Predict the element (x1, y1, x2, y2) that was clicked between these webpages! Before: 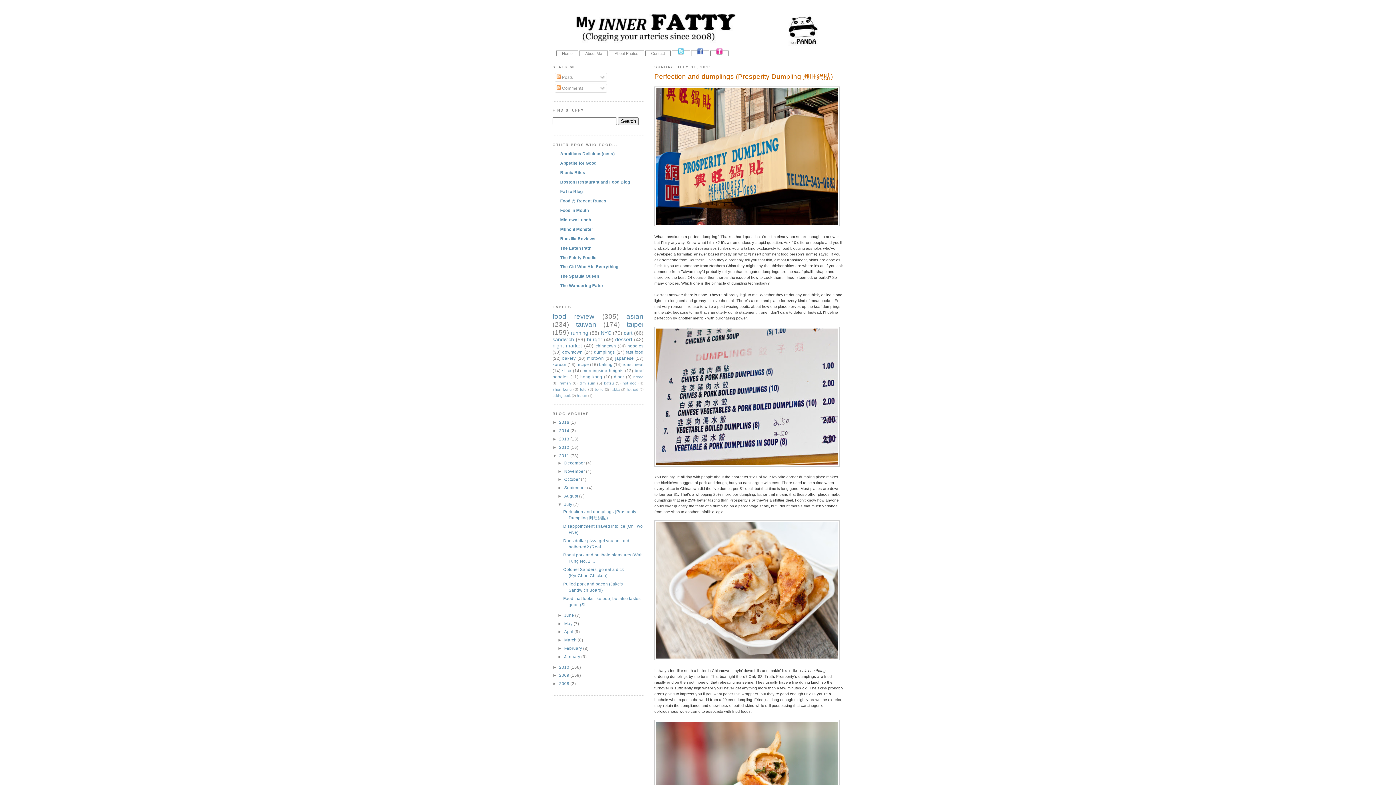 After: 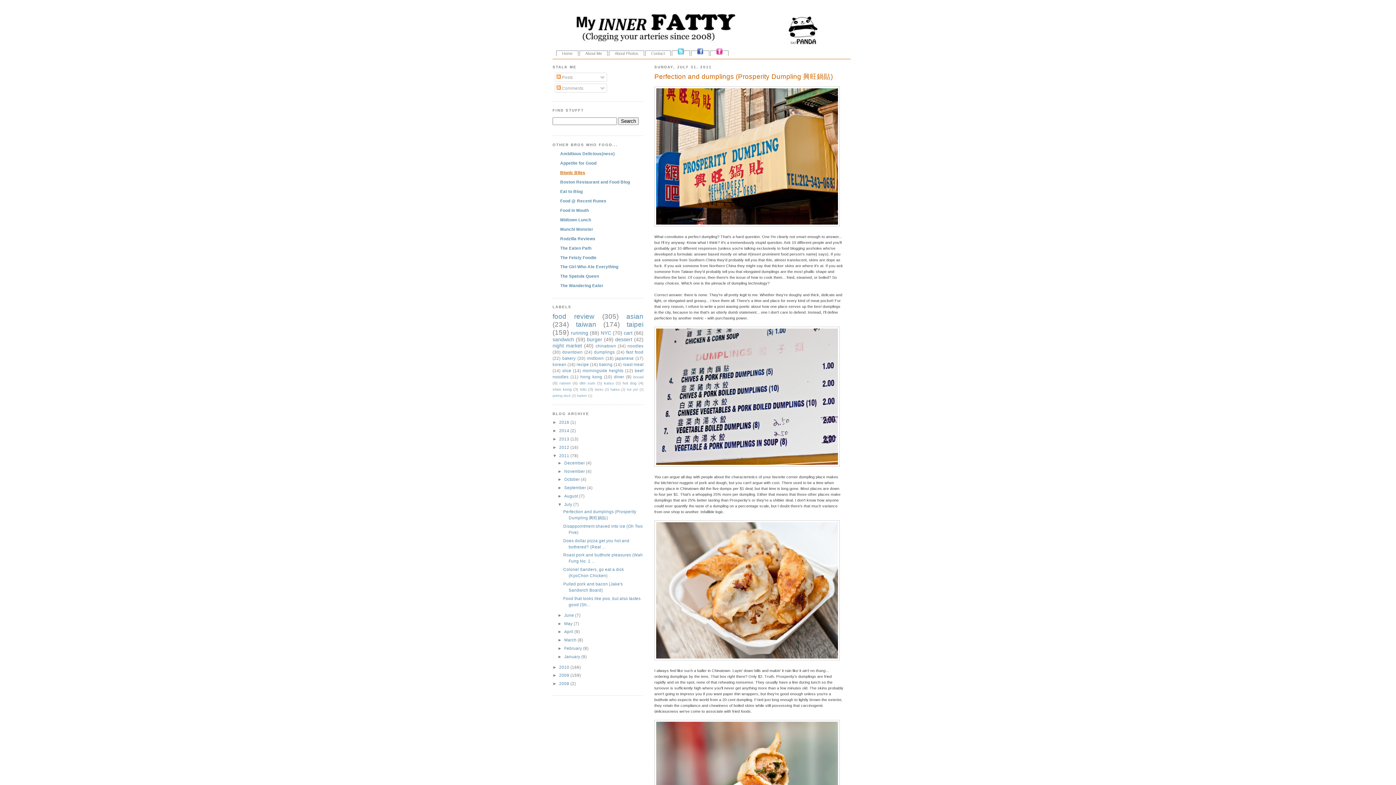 Action: bbox: (560, 170, 585, 174) label: Bionic Bites